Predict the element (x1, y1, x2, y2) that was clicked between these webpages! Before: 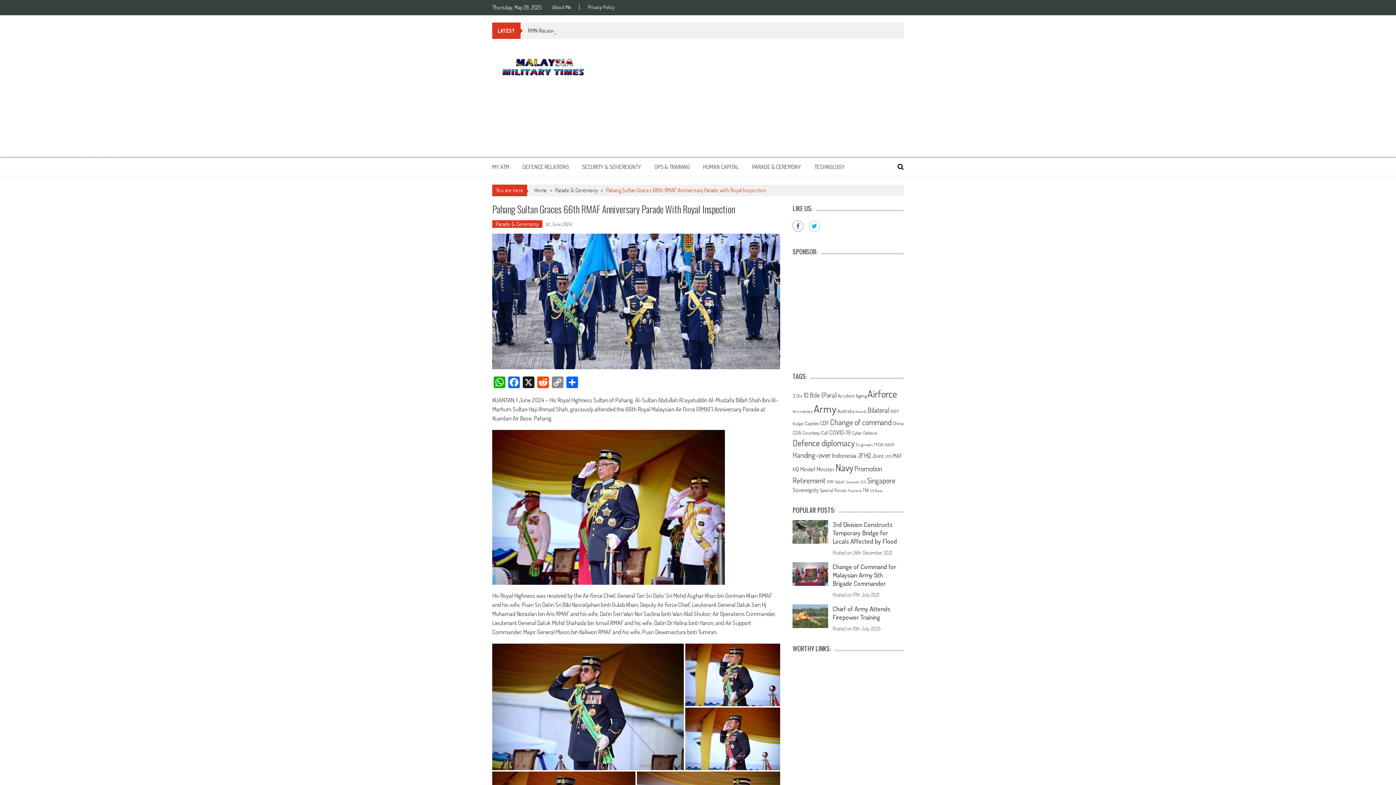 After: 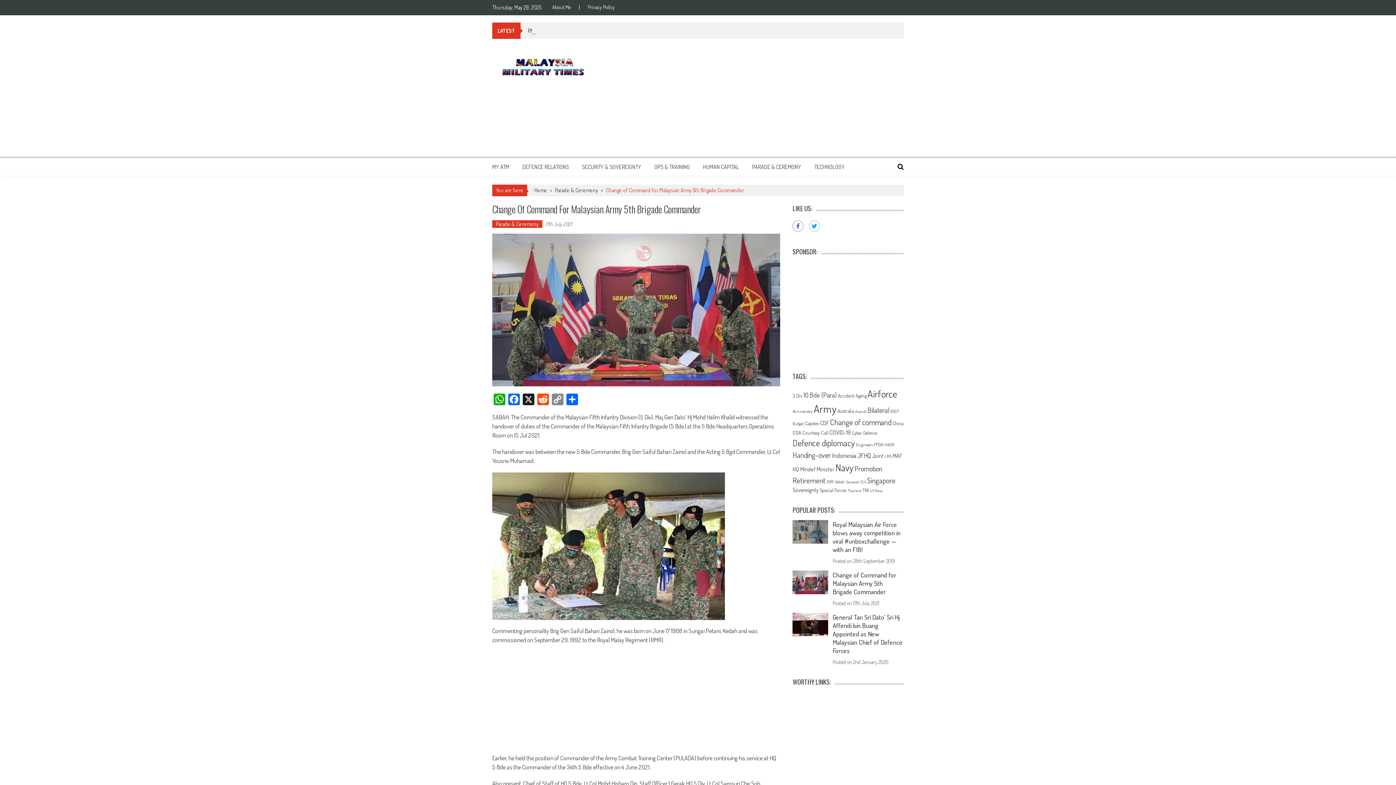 Action: bbox: (832, 562, 896, 587) label: Change of Command for Malaysian Army 5th Brigade Commander